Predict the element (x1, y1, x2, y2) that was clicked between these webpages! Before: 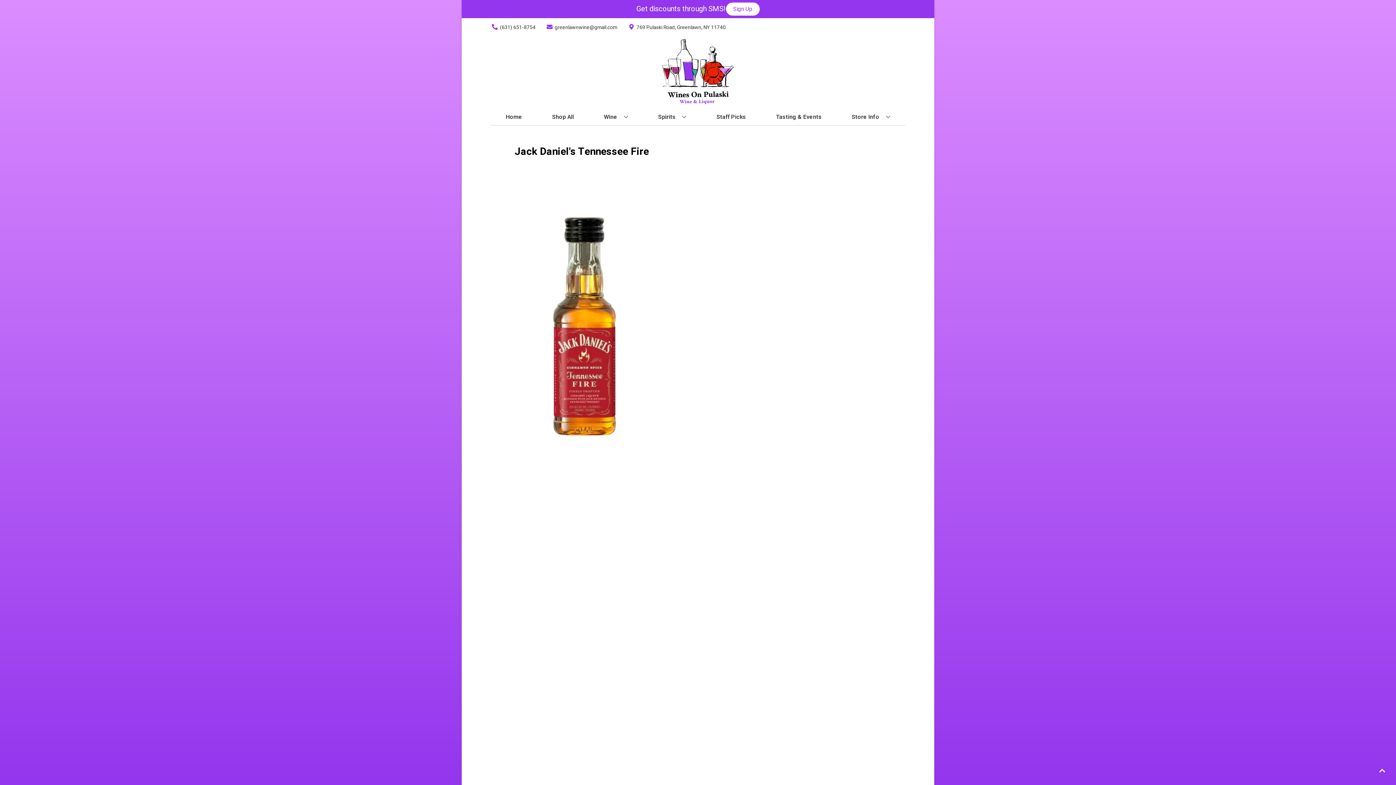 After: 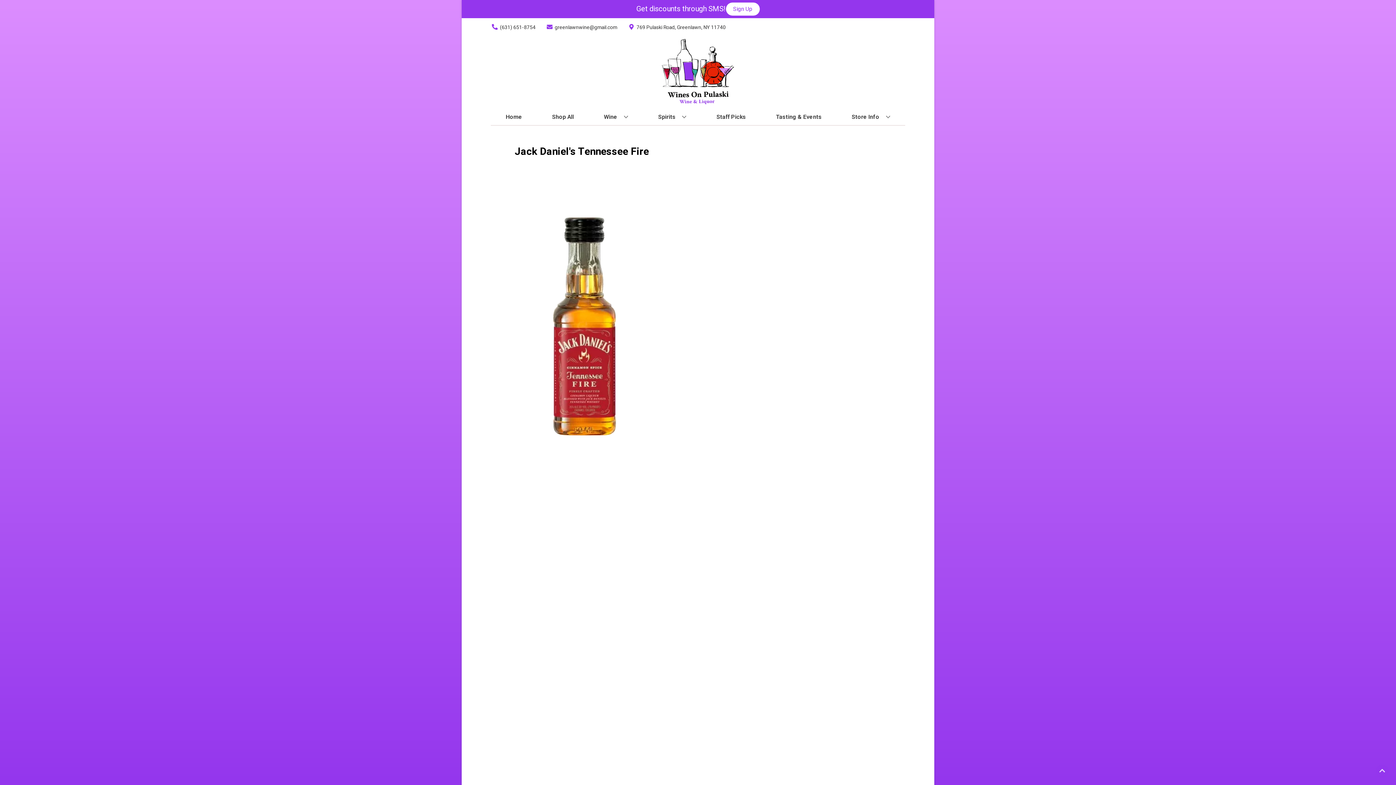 Action: bbox: (1376, 765, 1389, 778) label: Go to top